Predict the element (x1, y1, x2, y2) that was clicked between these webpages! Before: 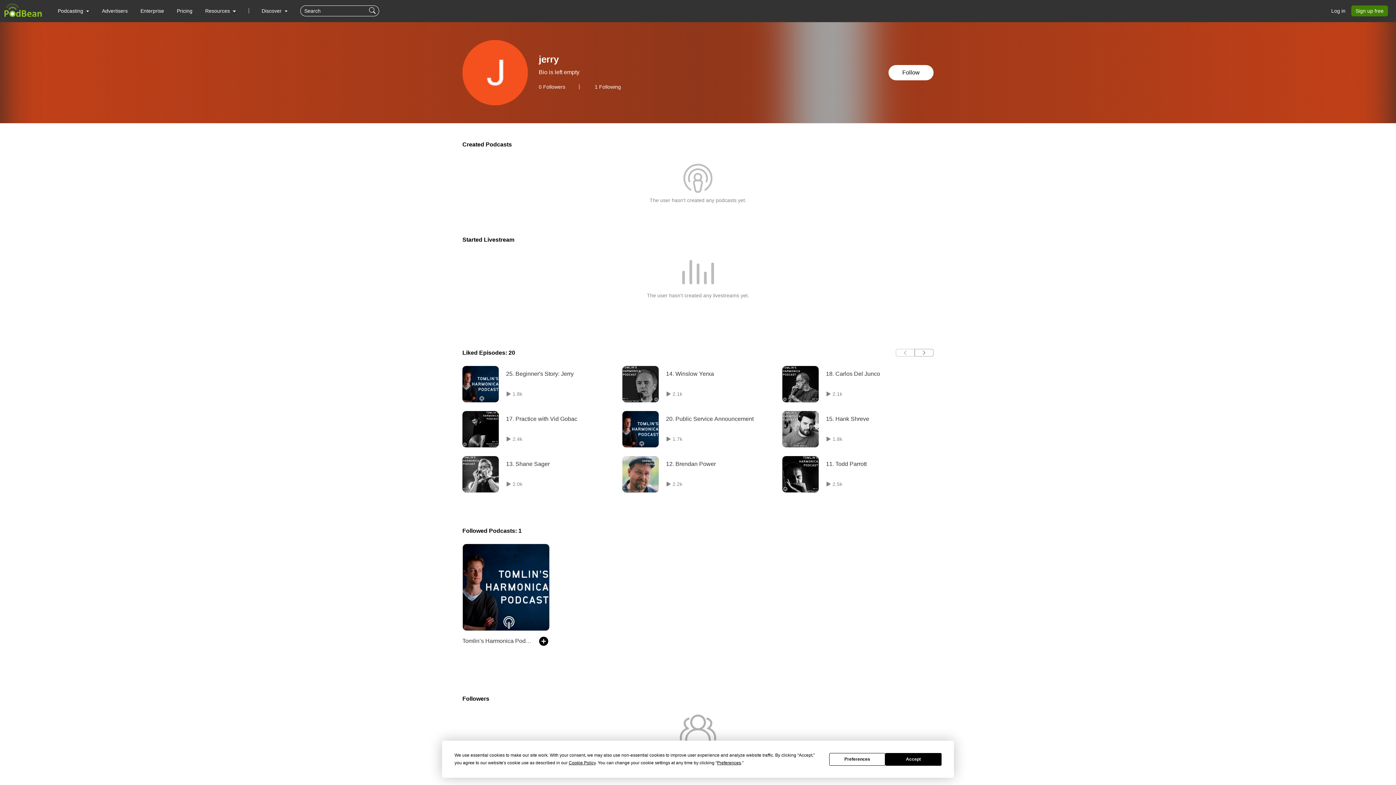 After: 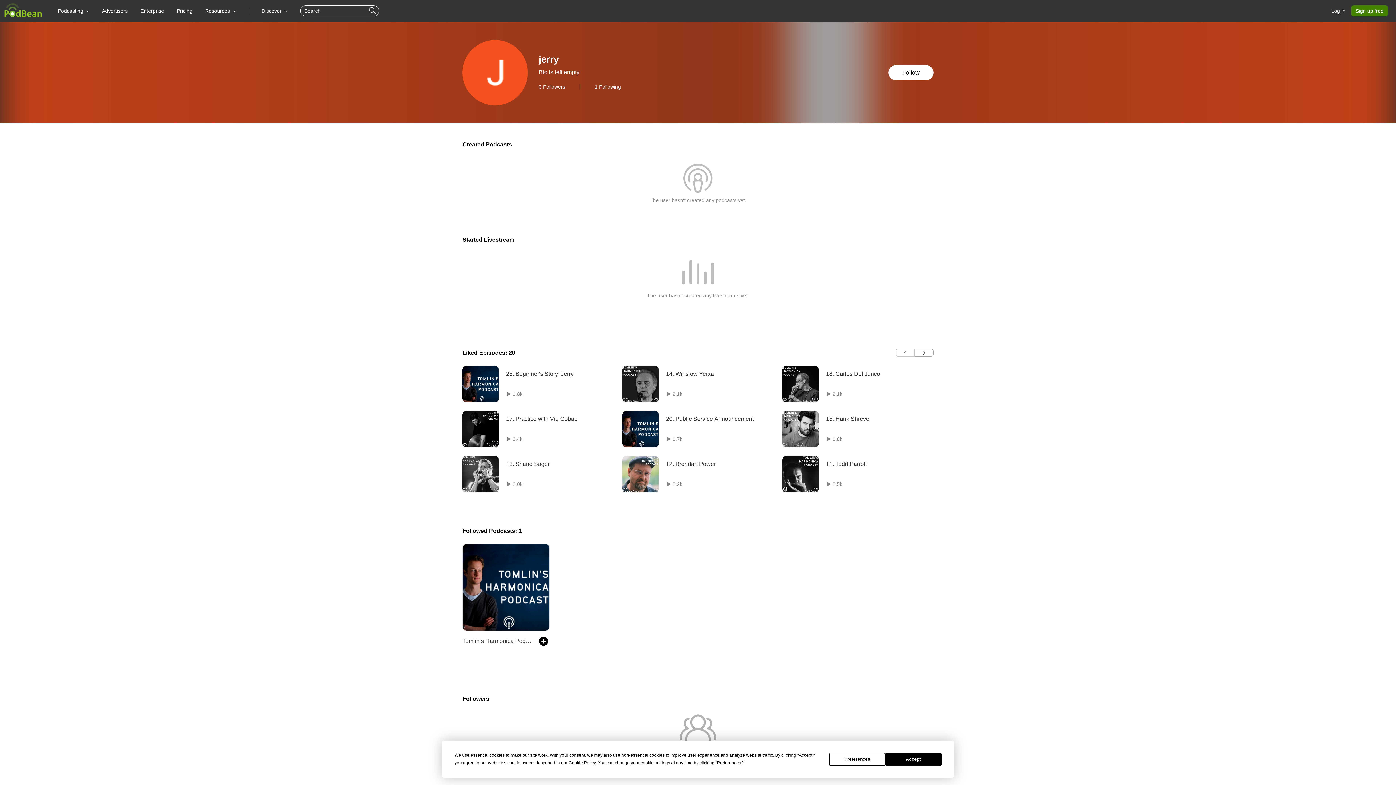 Action: bbox: (782, 456, 818, 492)